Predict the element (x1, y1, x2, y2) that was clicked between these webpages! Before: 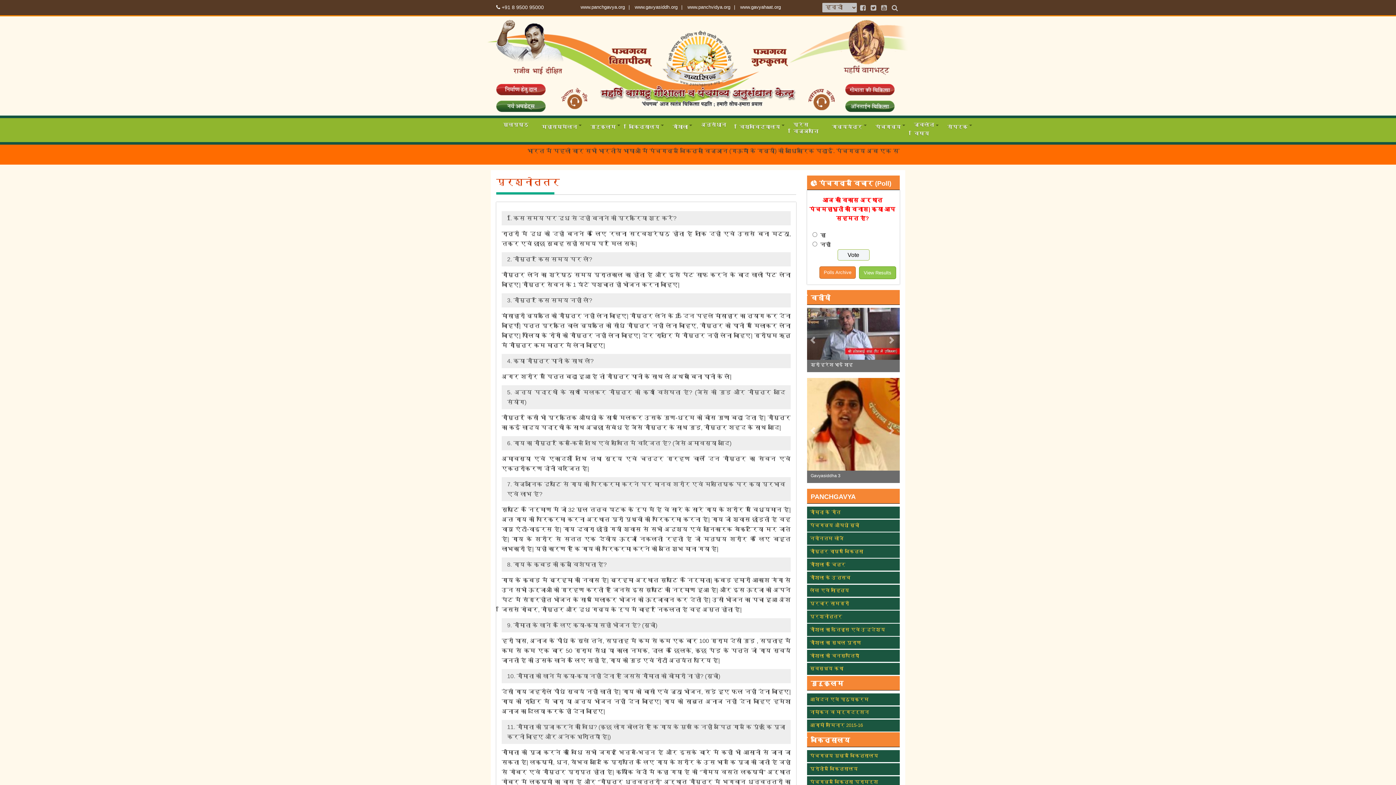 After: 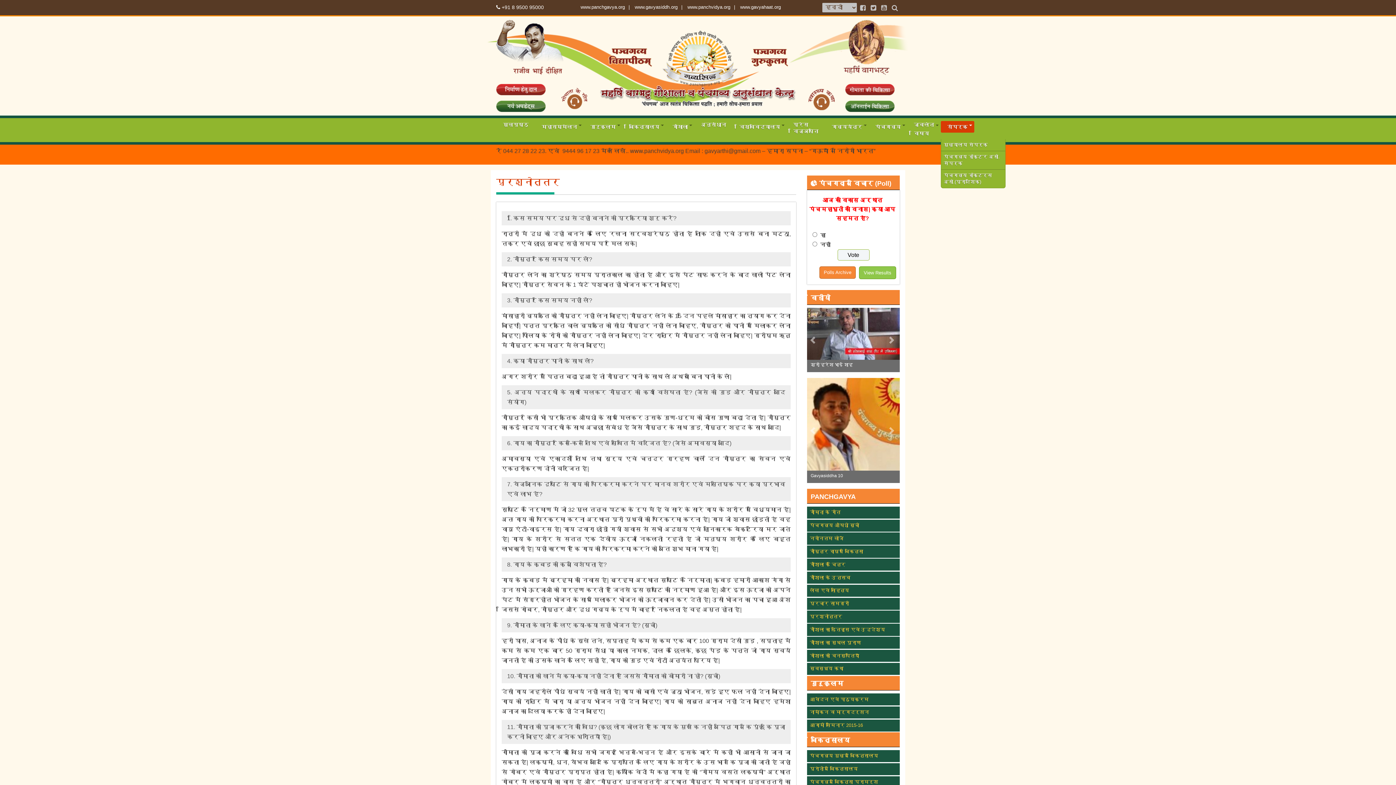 Action: bbox: (941, 121, 974, 132) label: संपर्क